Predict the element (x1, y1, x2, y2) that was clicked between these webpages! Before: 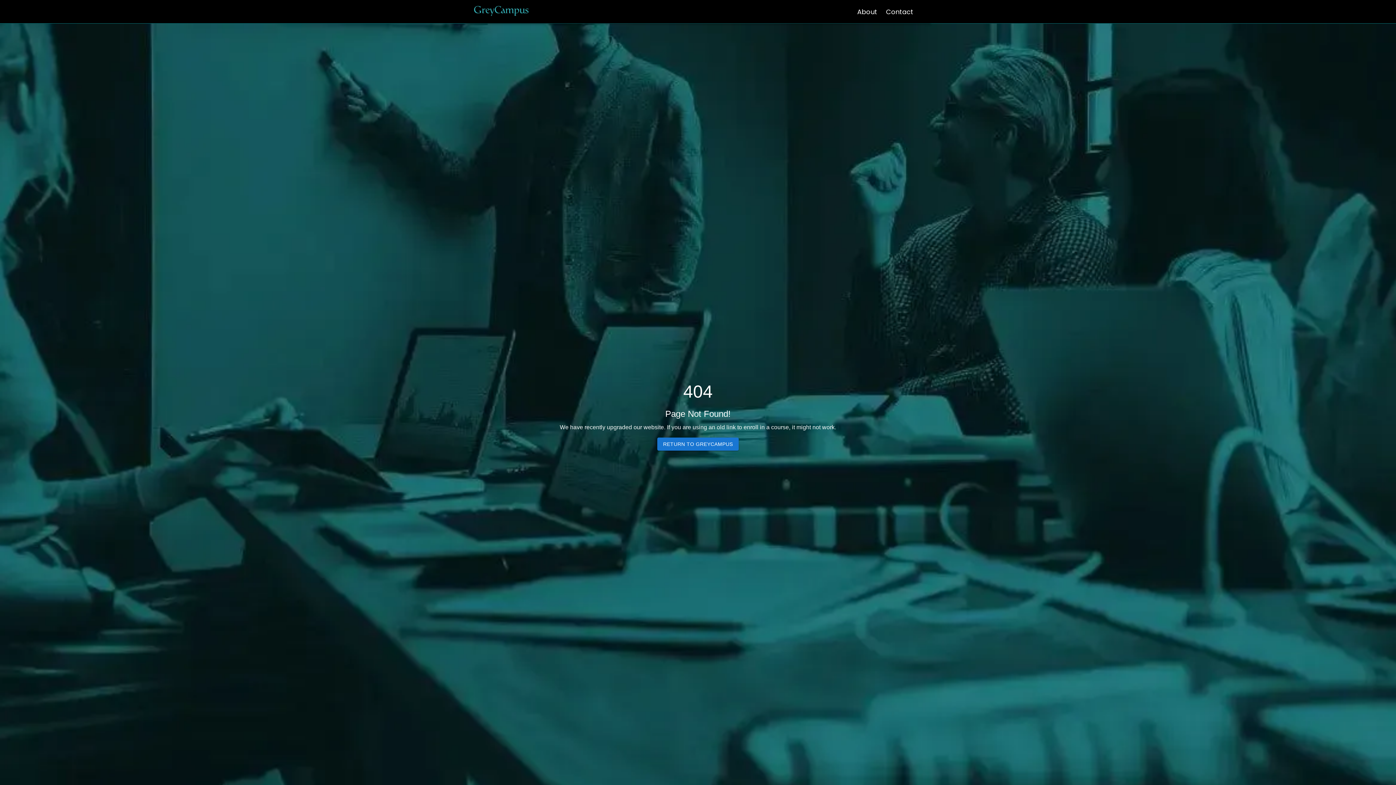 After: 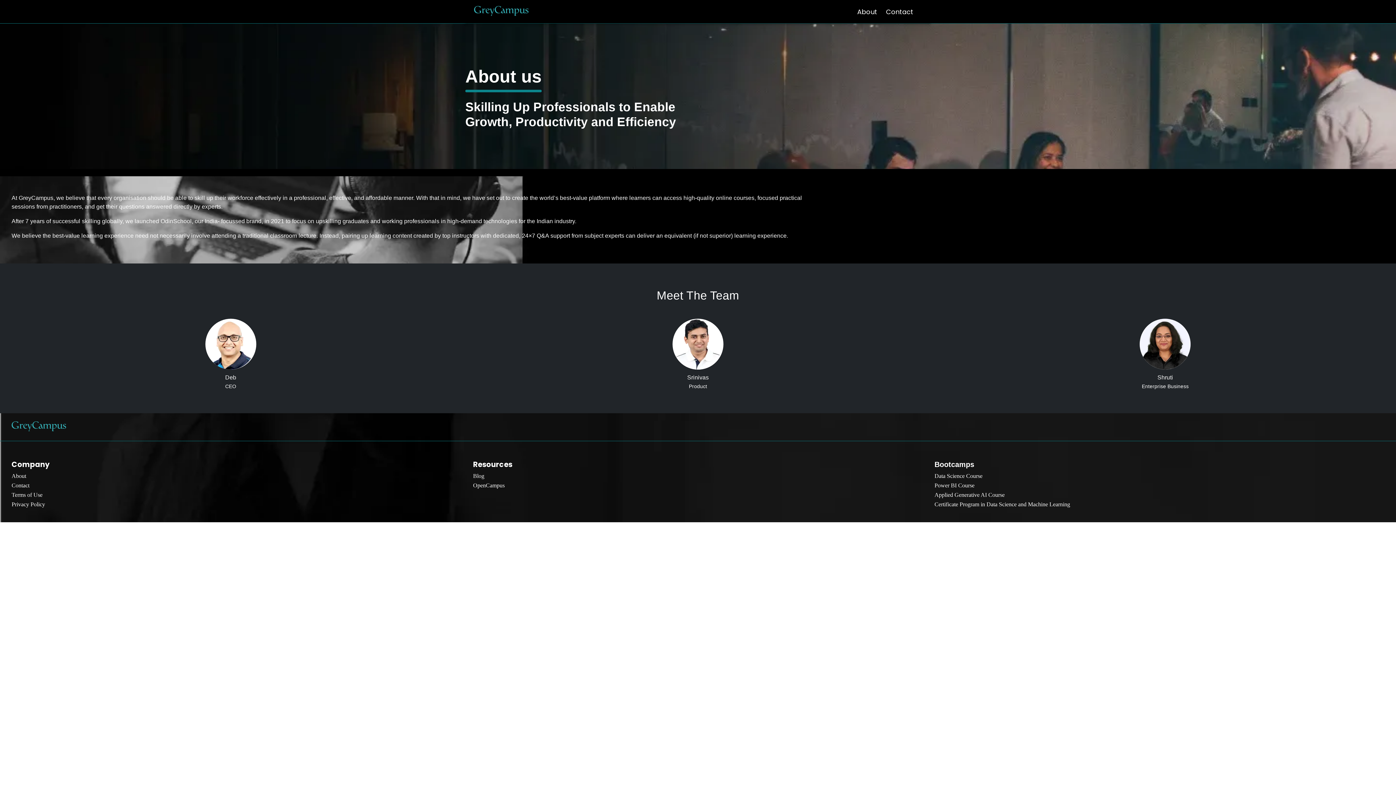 Action: bbox: (857, 6, 877, 16) label: About